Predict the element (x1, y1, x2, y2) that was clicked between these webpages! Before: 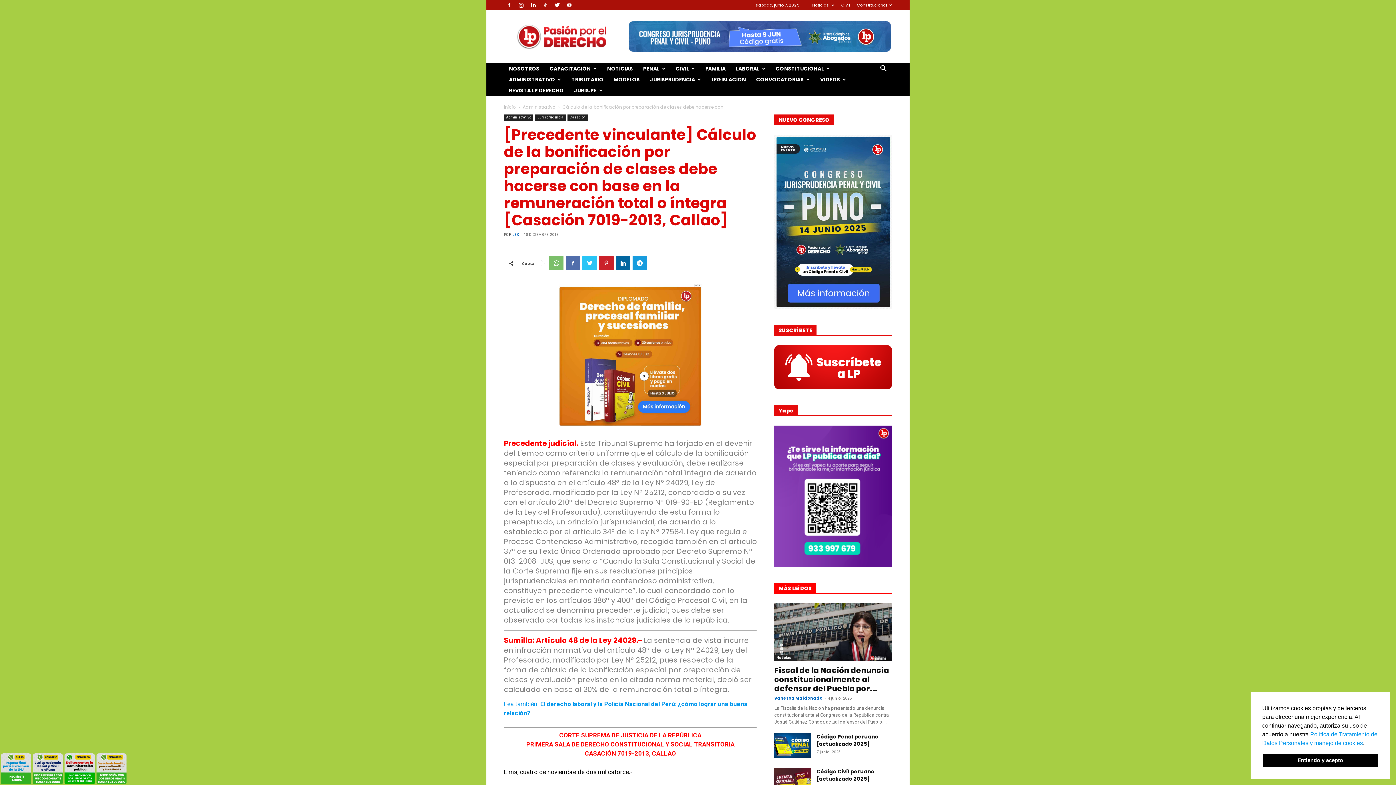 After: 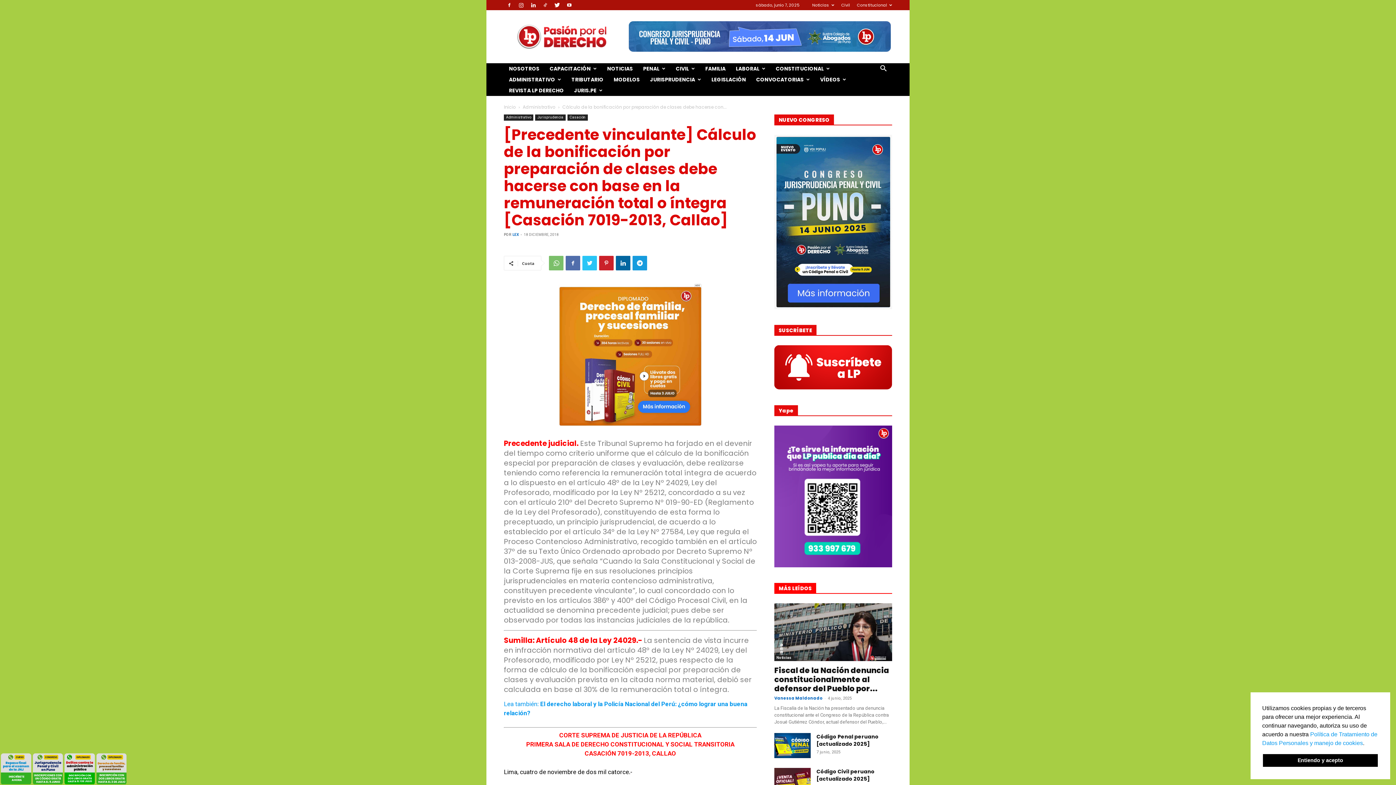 Action: bbox: (96, 753, 126, 784)